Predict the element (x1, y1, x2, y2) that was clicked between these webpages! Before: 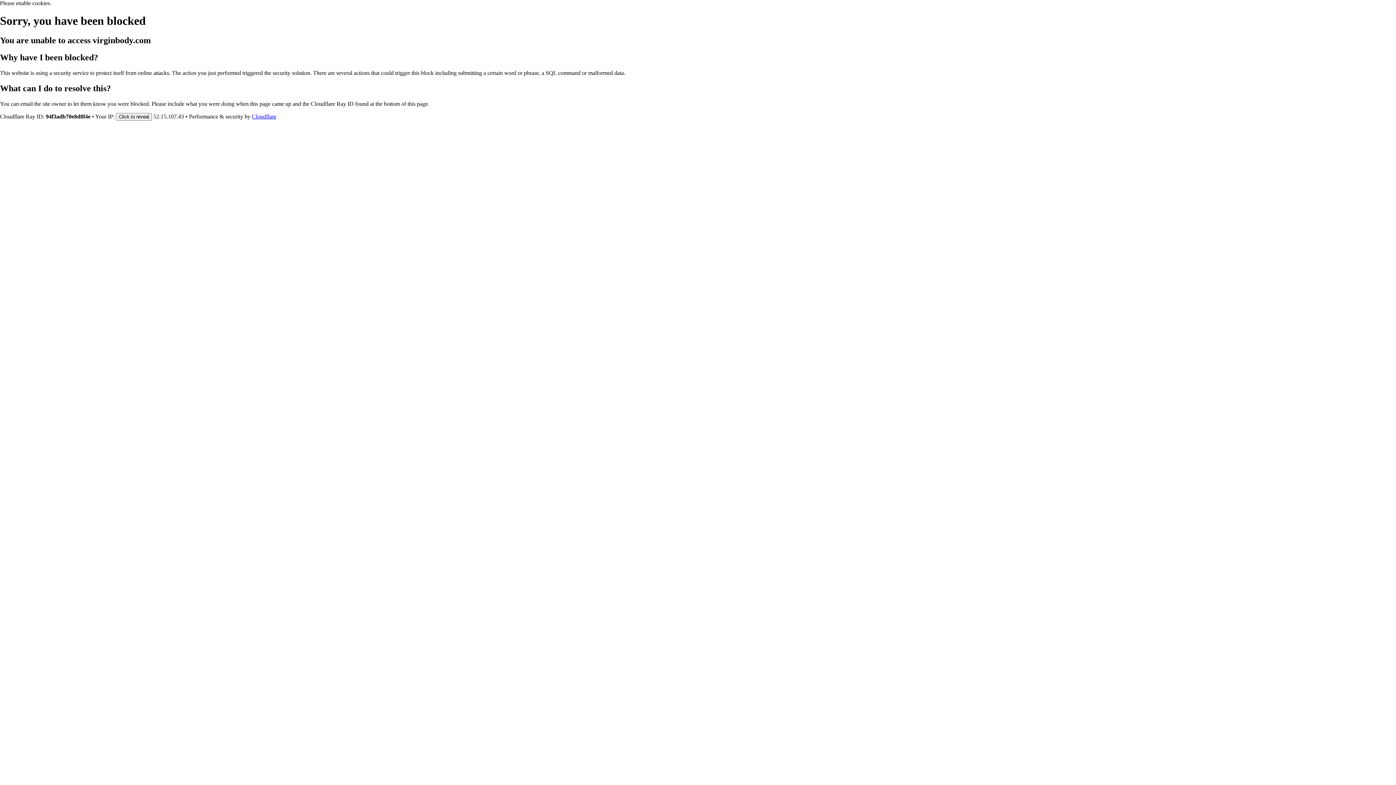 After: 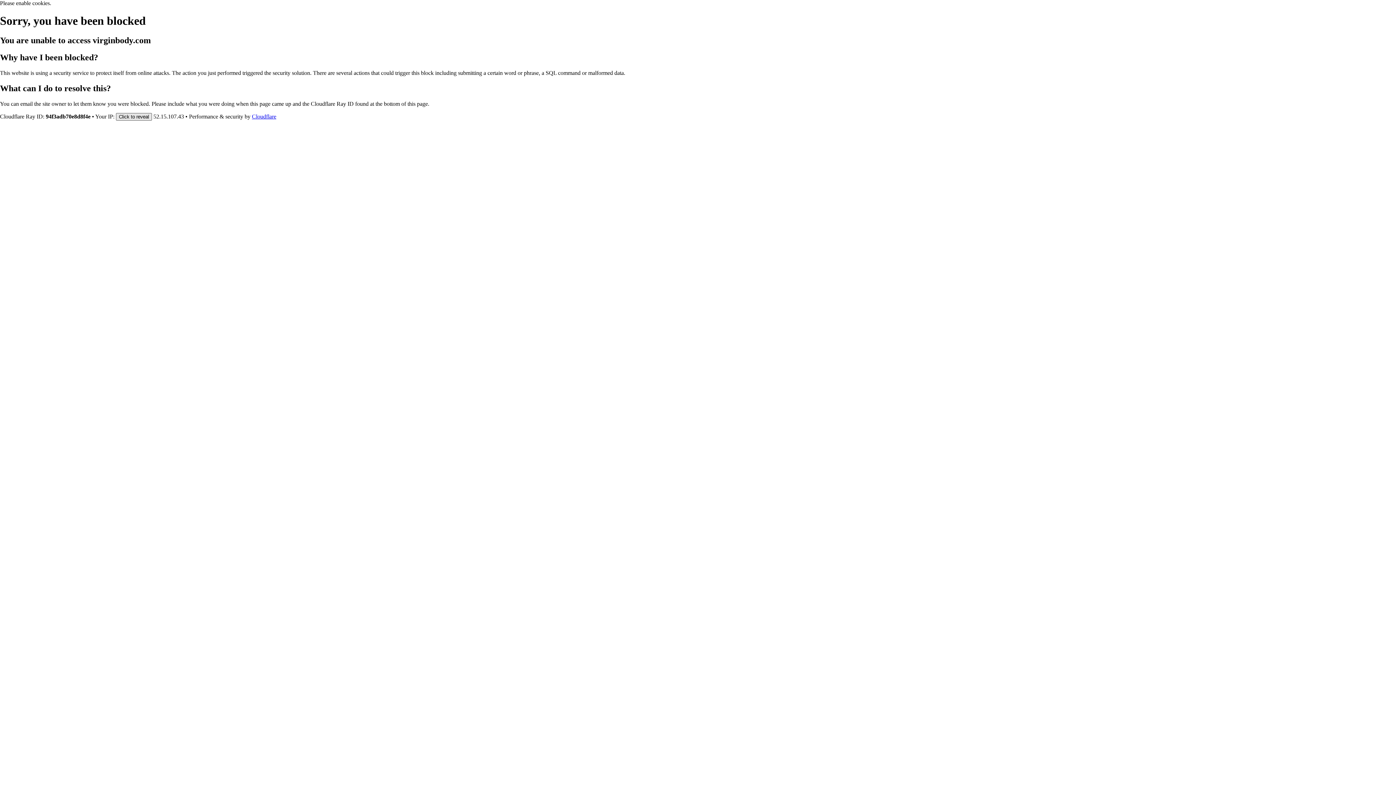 Action: bbox: (116, 112, 152, 120) label: Click to reveal